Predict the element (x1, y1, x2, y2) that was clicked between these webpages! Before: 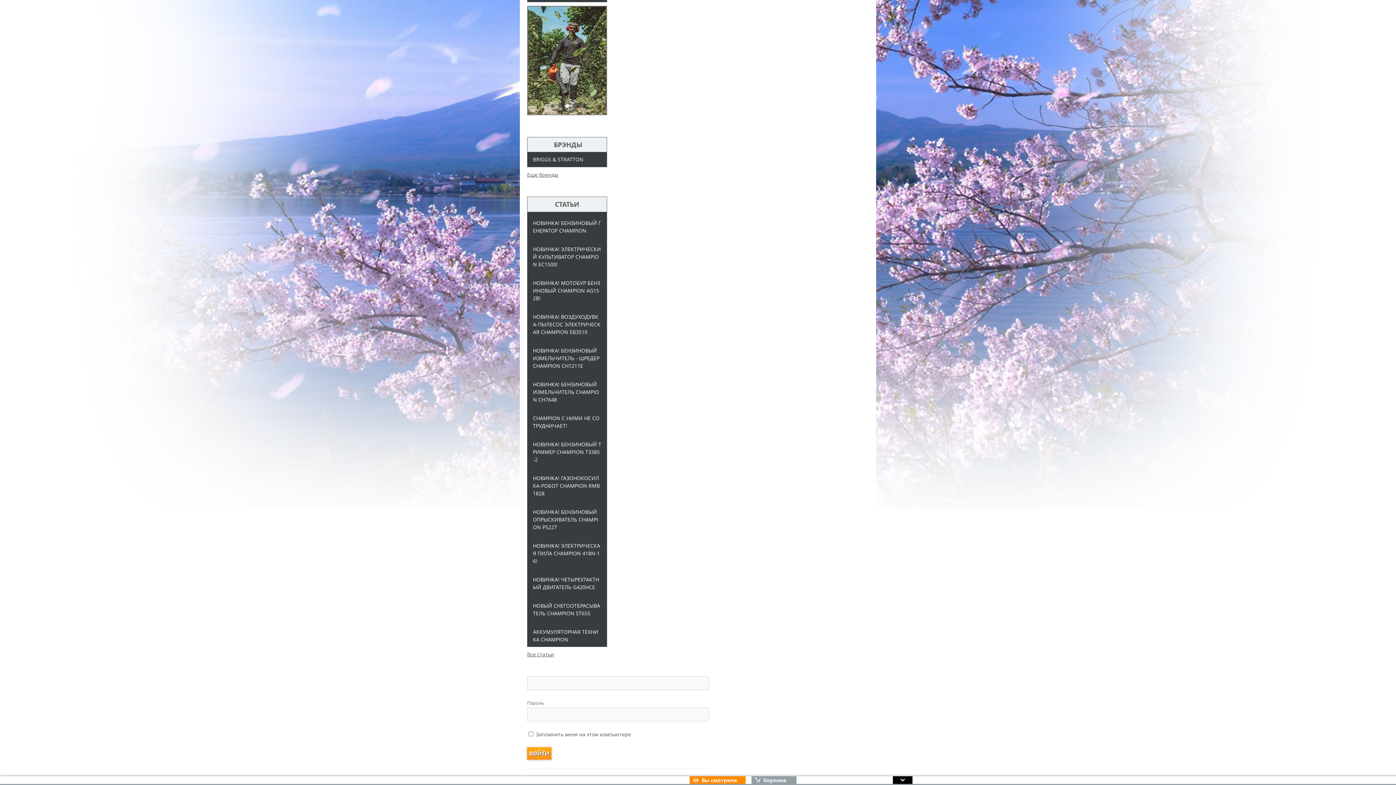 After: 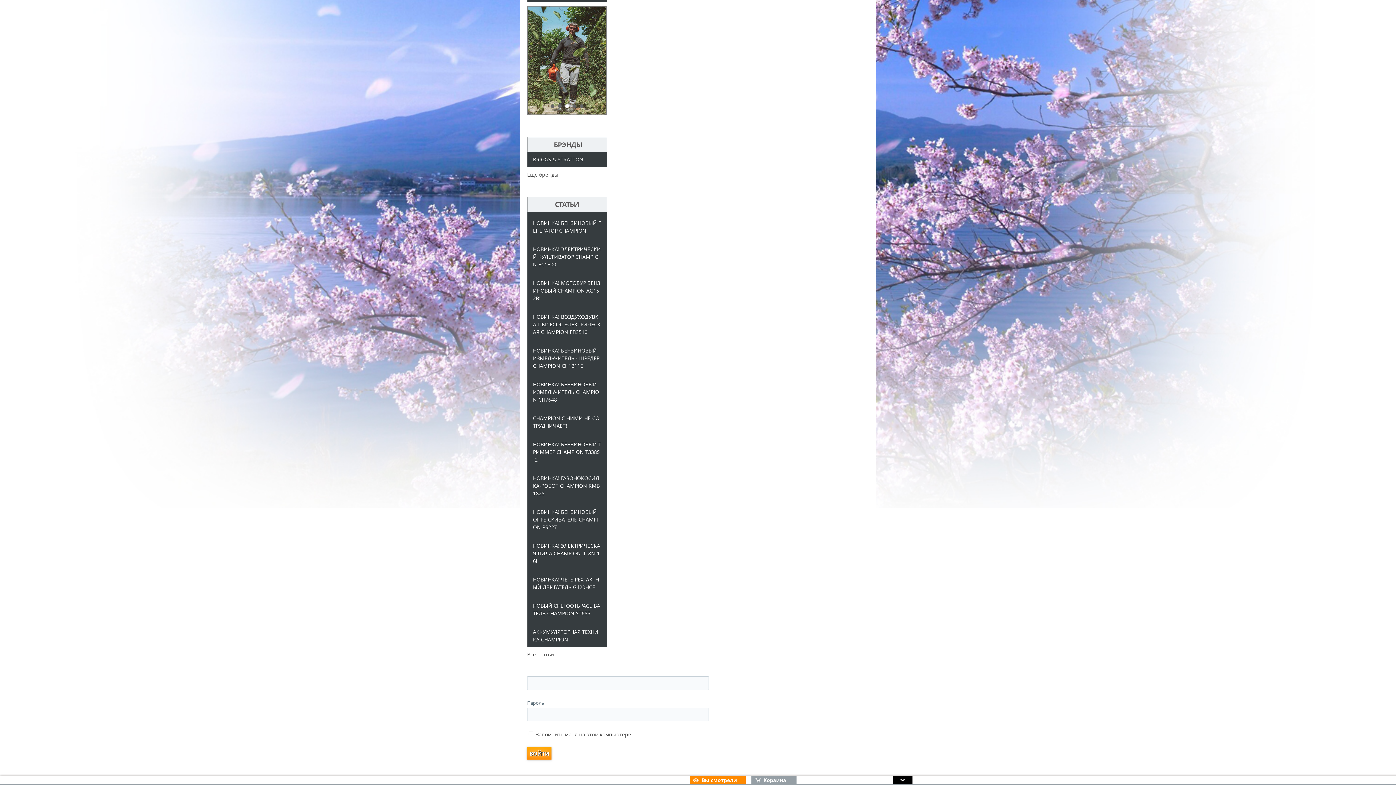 Action: label: Prev bbox: (530, 54, 542, 66)